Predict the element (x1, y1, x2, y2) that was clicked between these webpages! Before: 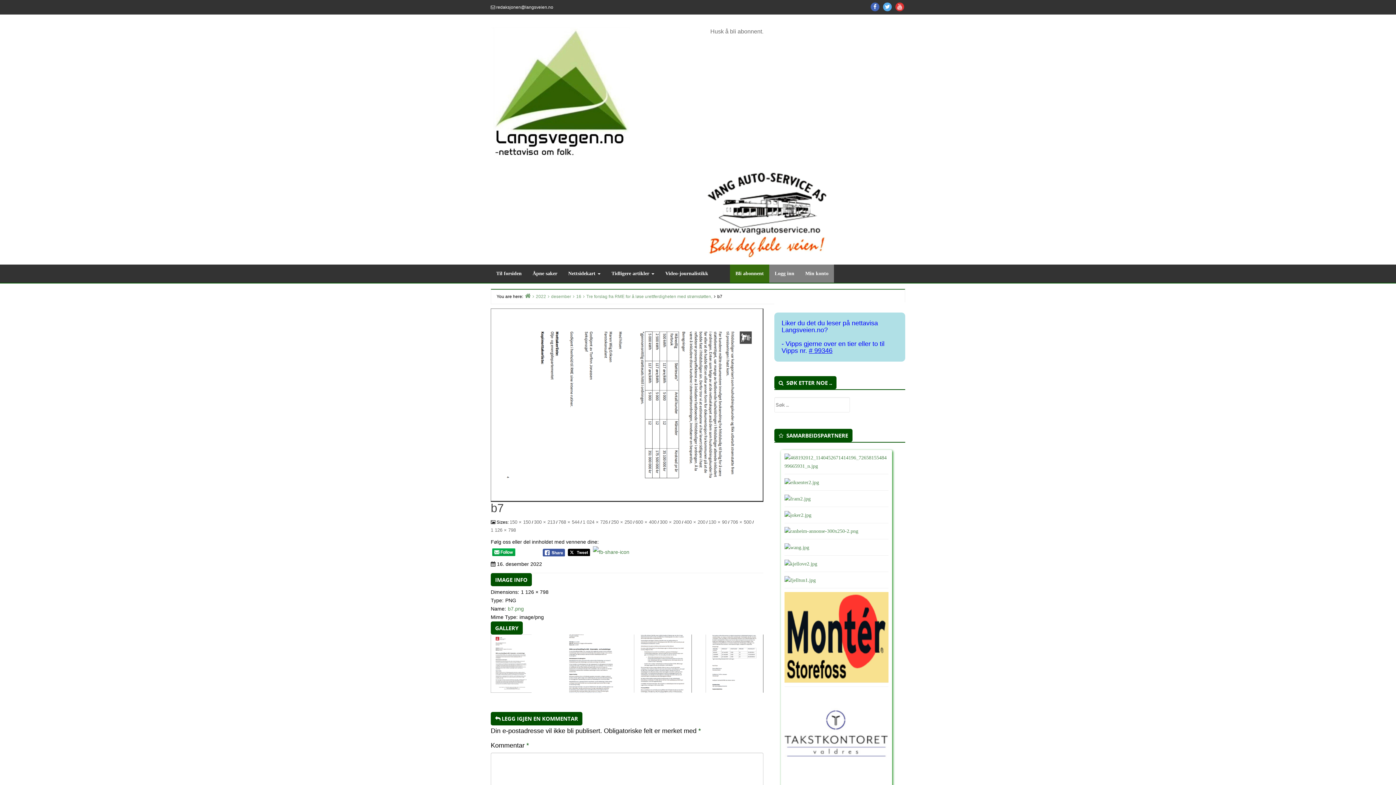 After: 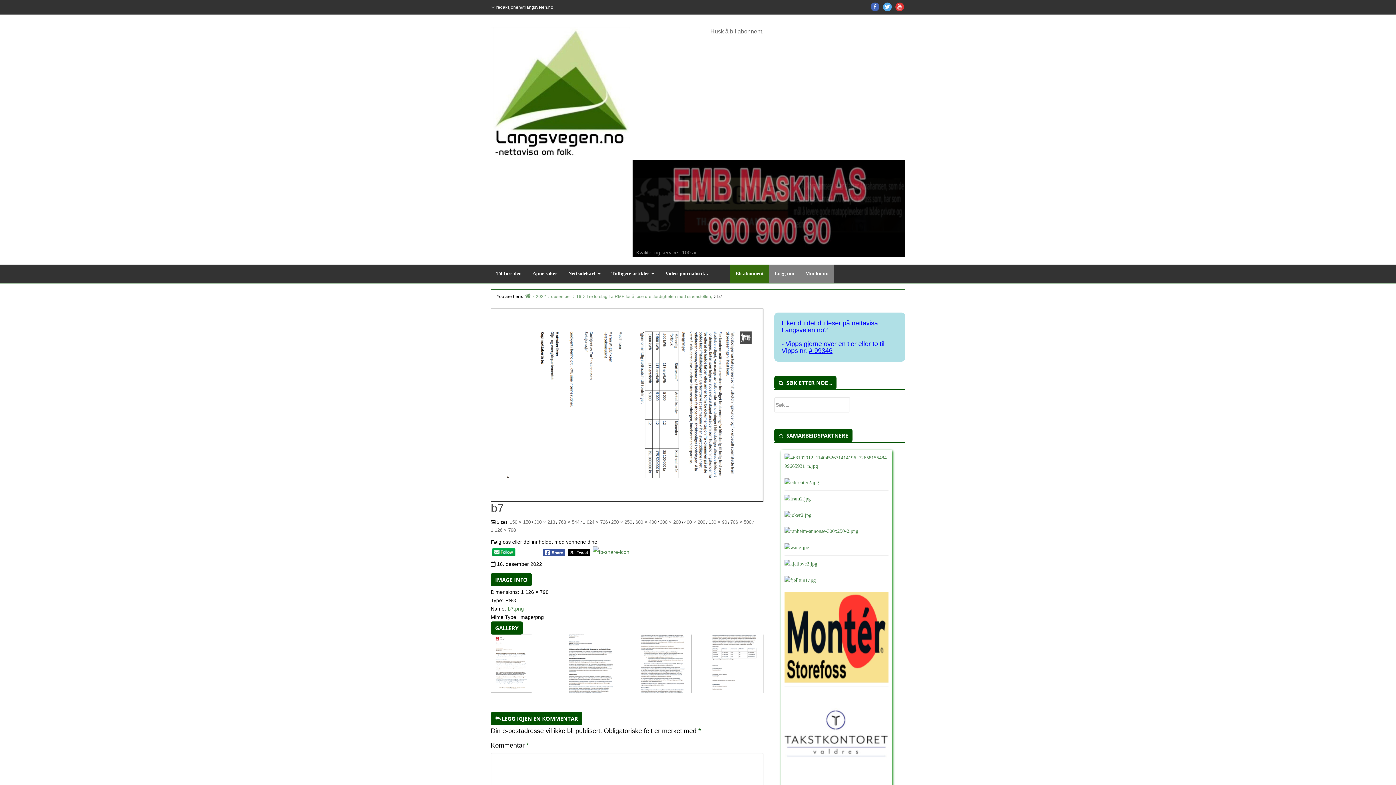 Action: bbox: (784, 495, 810, 501)